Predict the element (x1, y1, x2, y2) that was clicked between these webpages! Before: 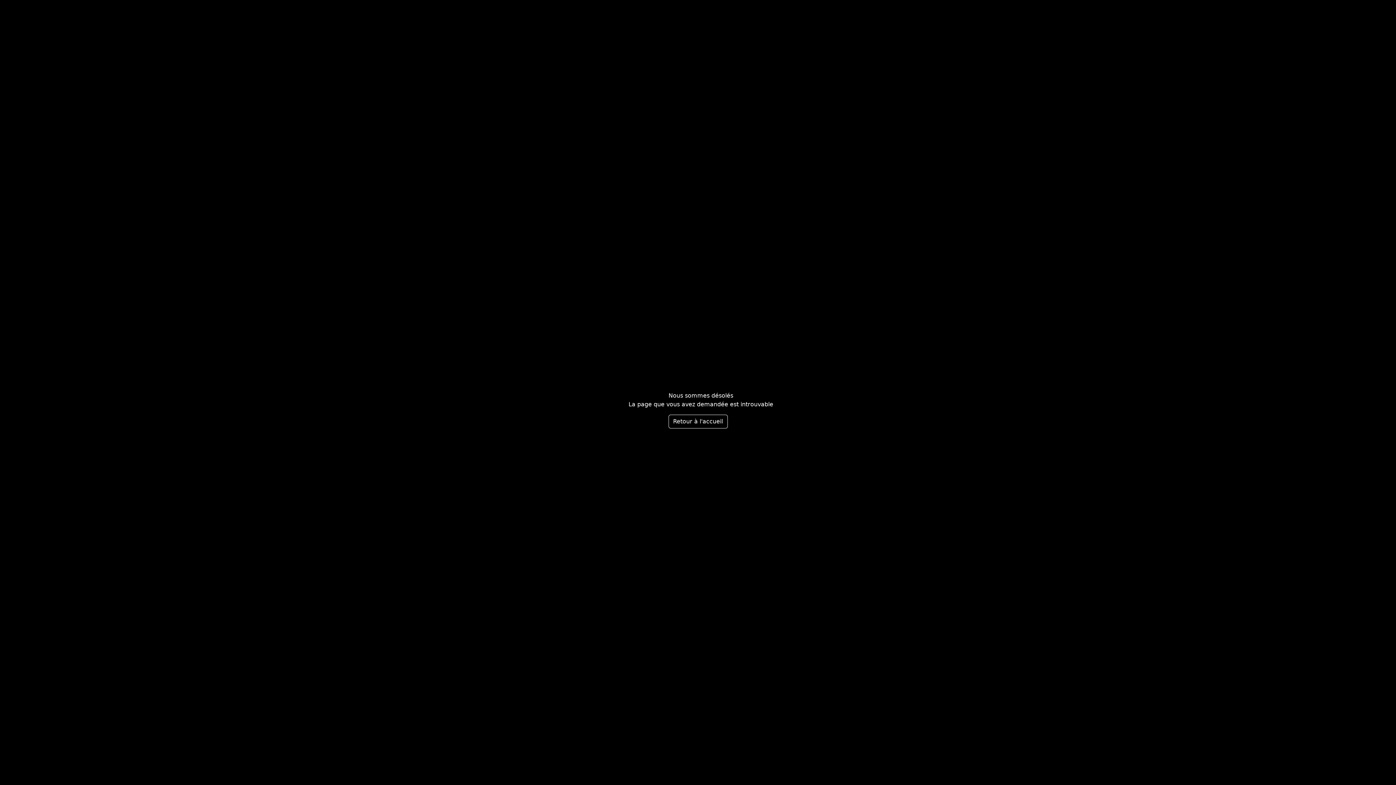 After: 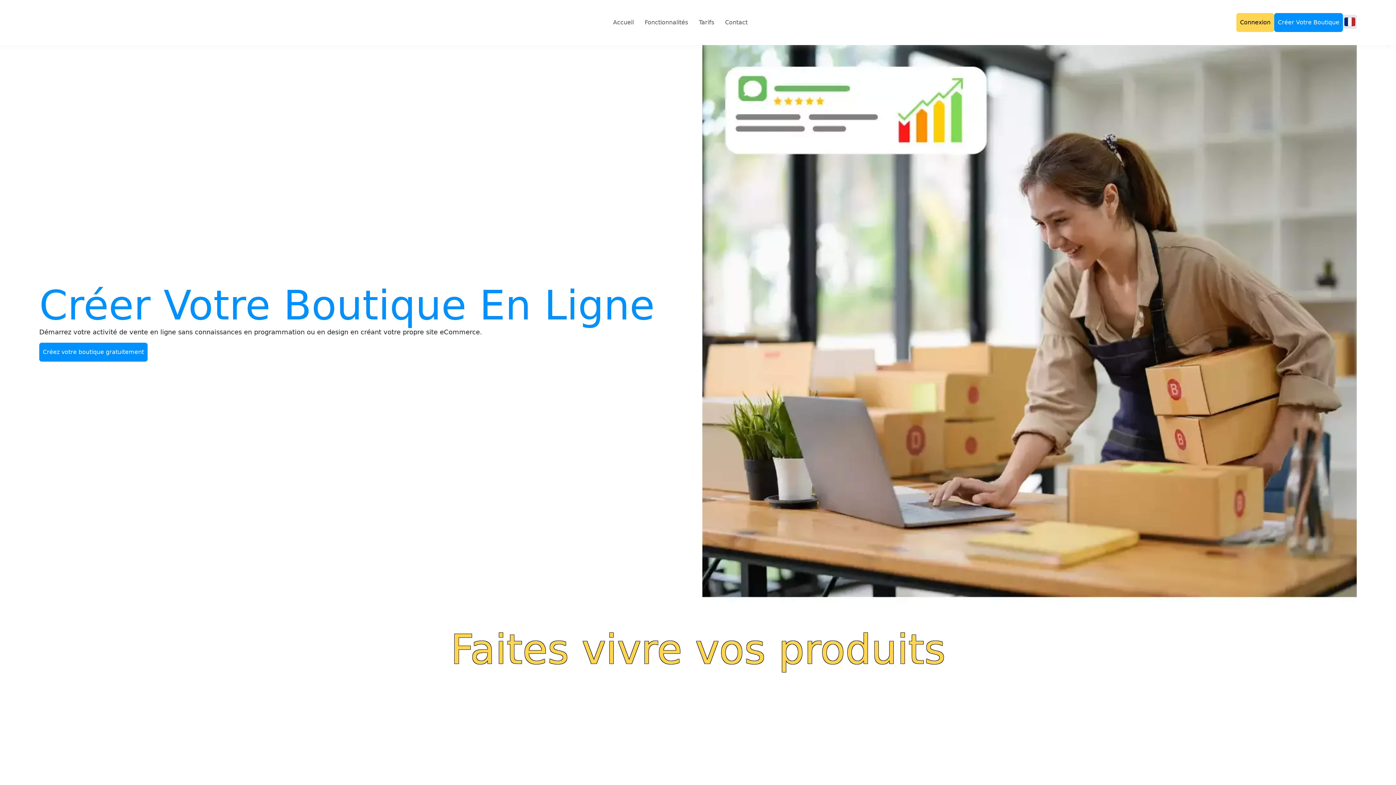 Action: bbox: (658, 380, 737, 387)